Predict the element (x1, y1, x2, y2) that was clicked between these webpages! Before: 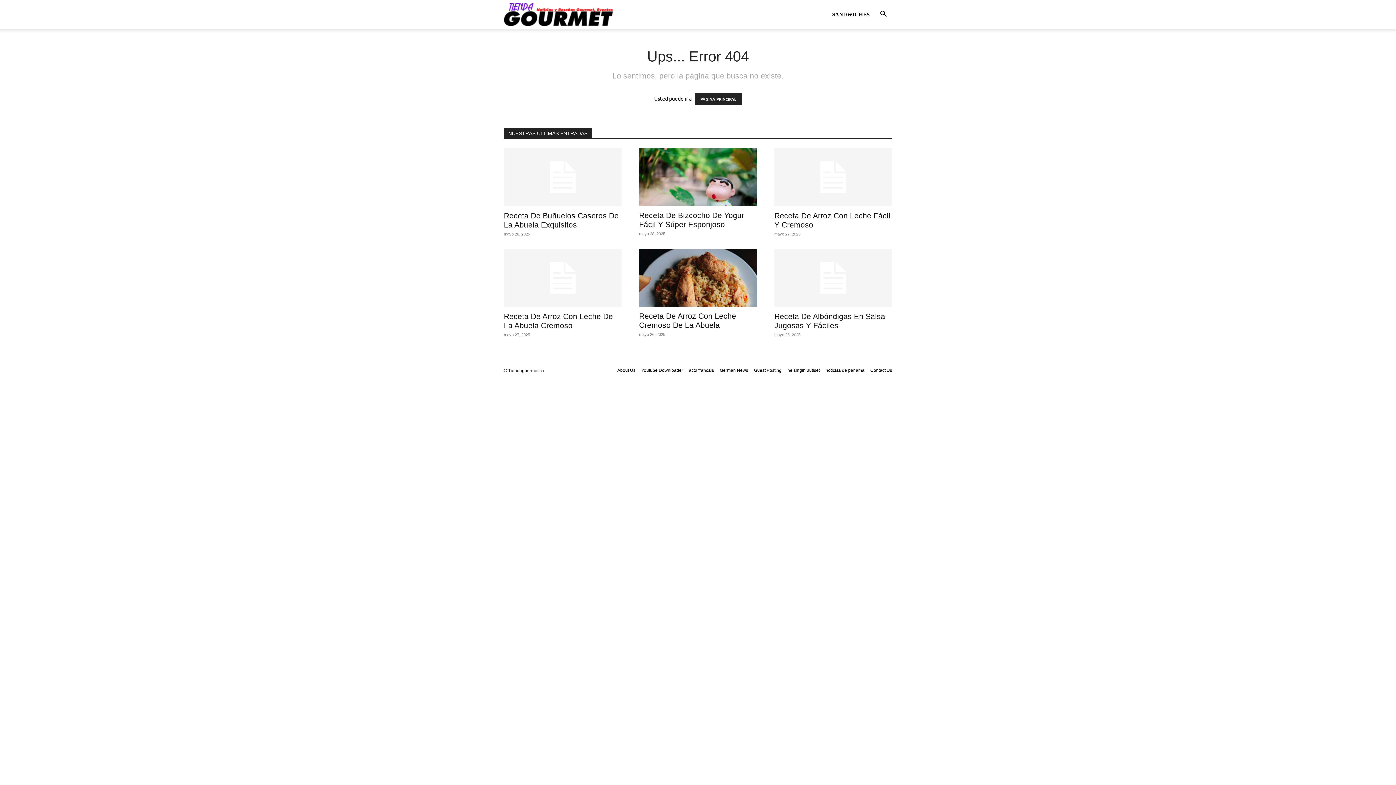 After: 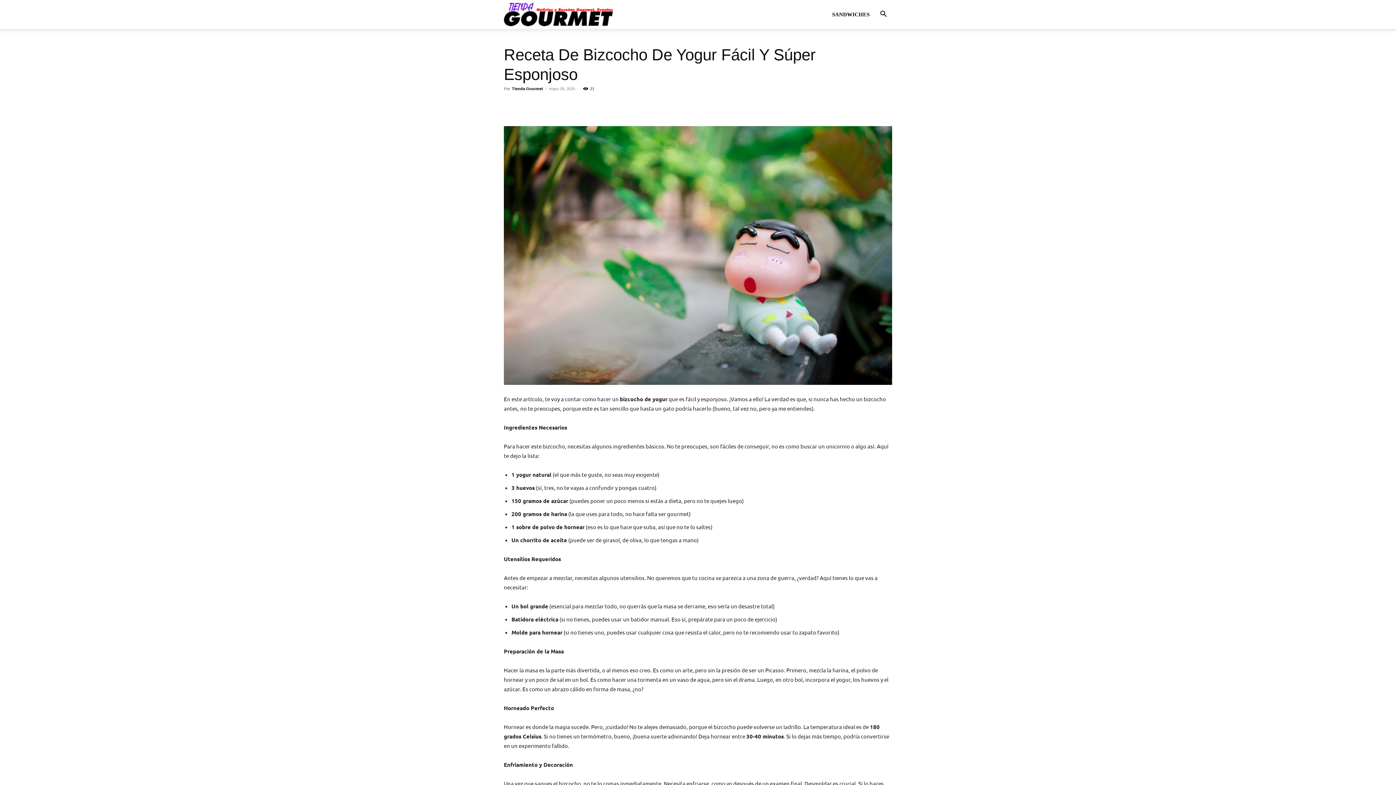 Action: bbox: (639, 148, 757, 206)